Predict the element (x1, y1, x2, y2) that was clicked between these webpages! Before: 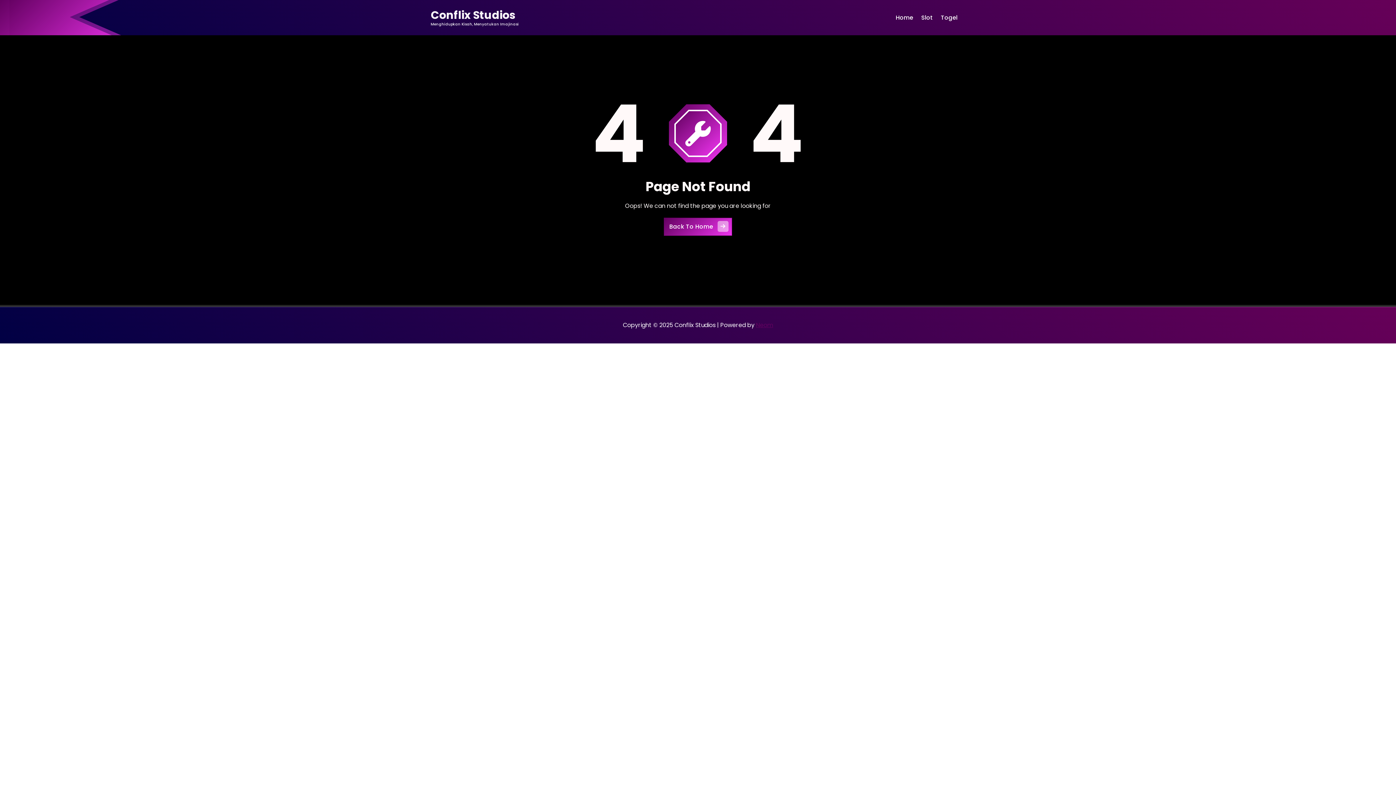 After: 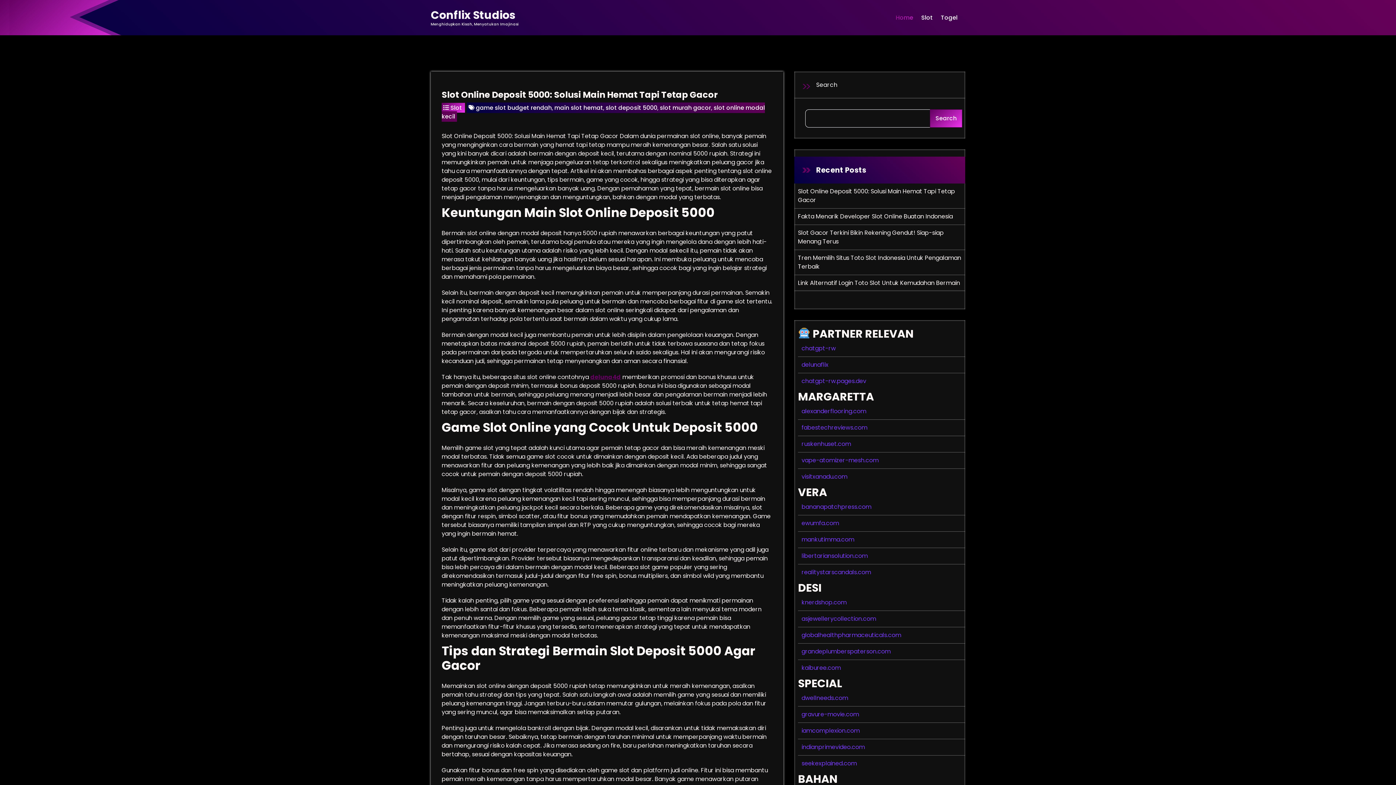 Action: label: Home bbox: (891, 0, 917, 35)